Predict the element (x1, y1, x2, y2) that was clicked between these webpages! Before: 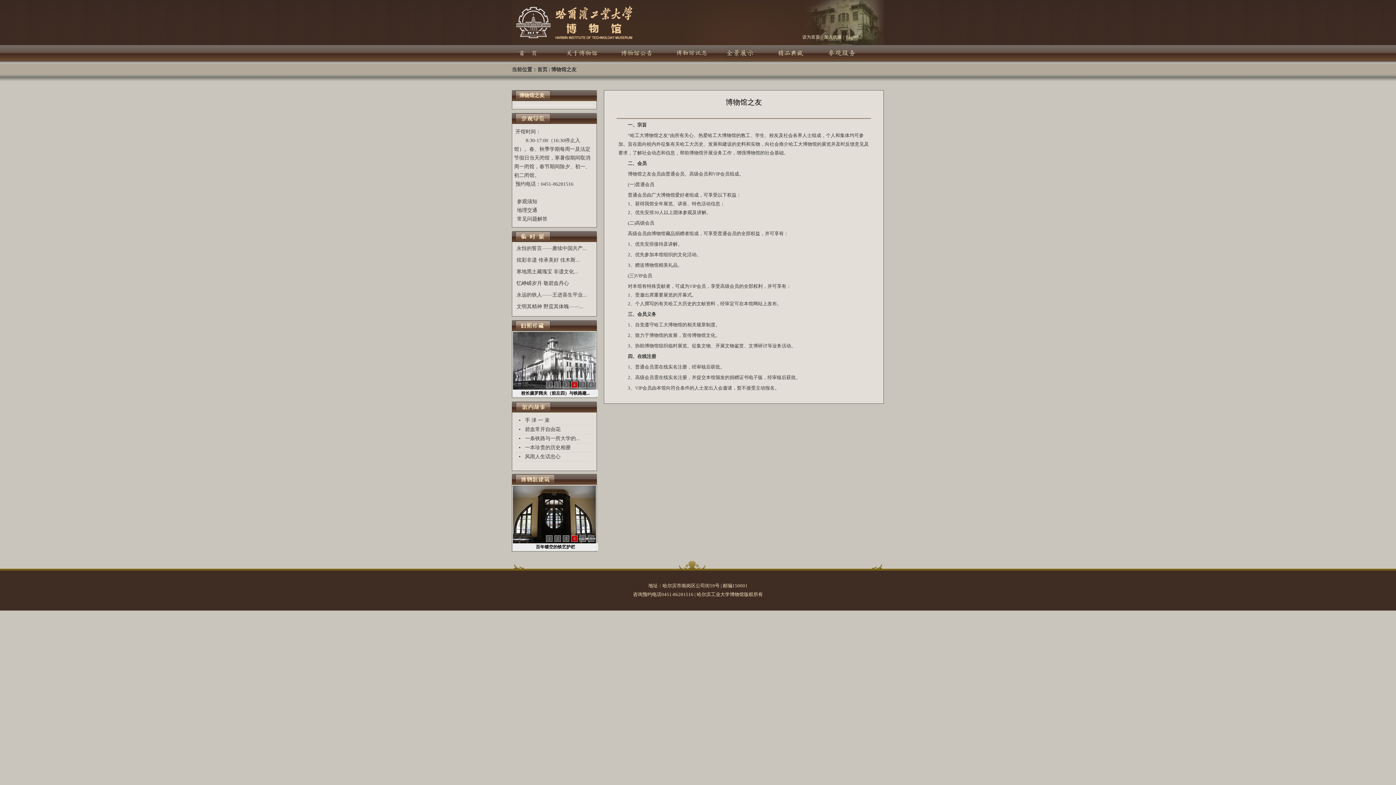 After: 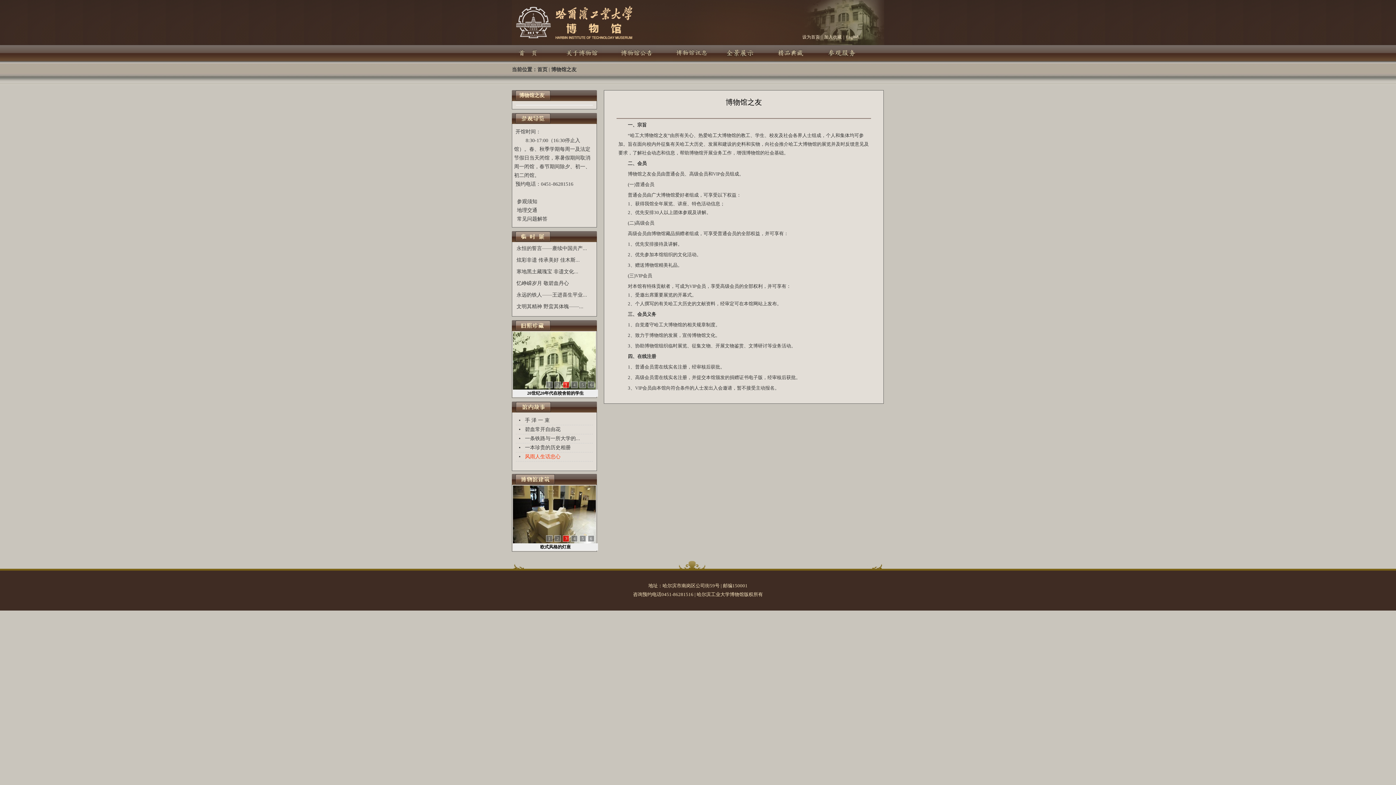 Action: label: 风雨人生话忠心 bbox: (525, 454, 560, 459)